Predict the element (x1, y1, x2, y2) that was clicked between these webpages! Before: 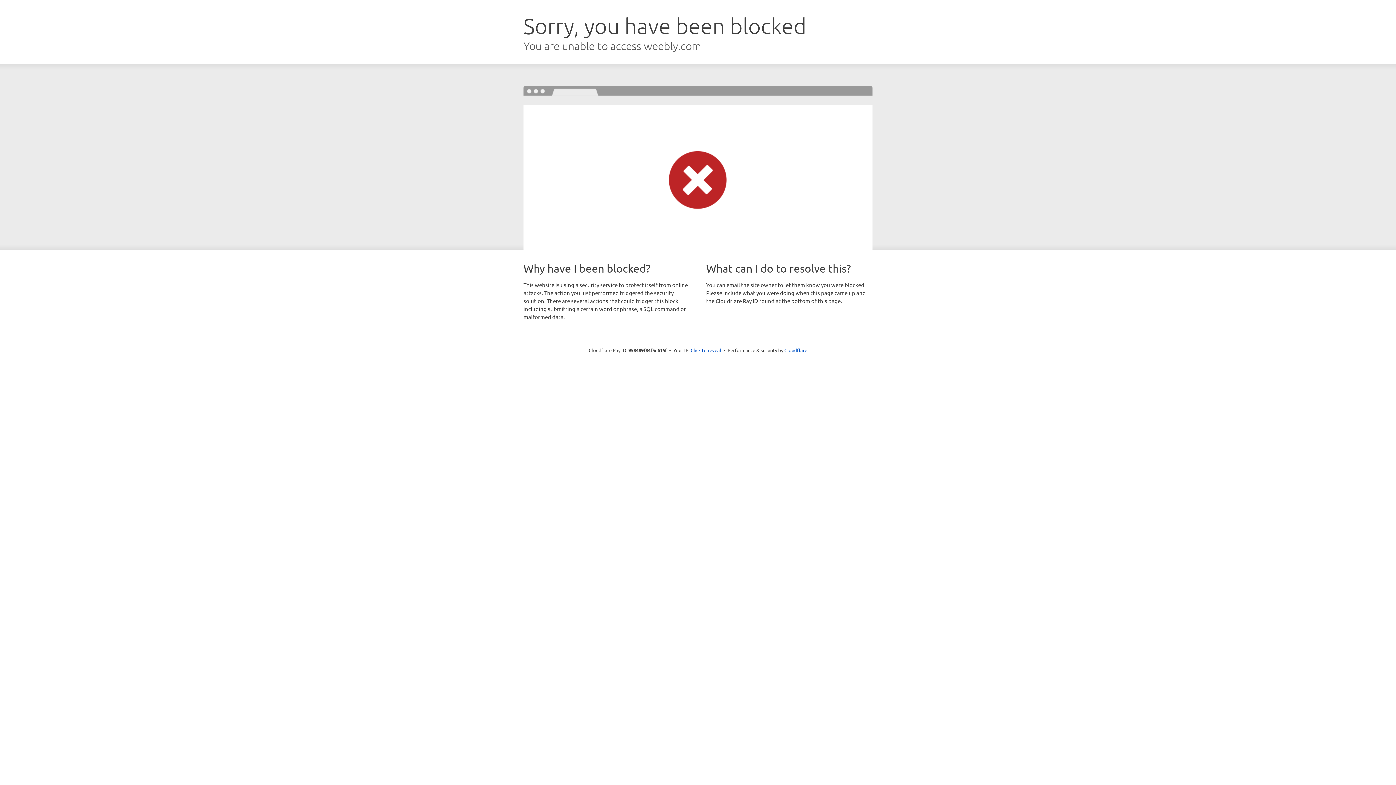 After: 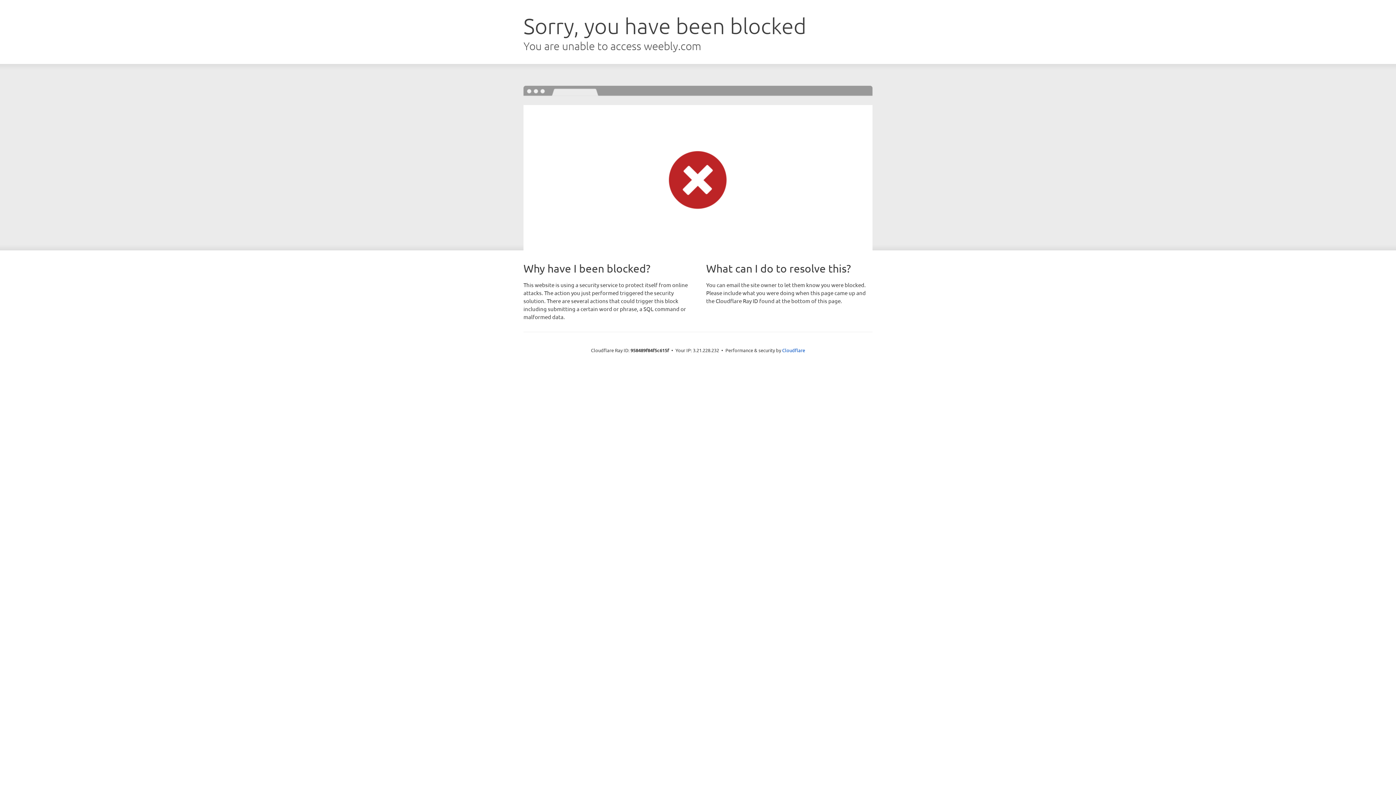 Action: label: Click to reveal bbox: (690, 346, 721, 353)